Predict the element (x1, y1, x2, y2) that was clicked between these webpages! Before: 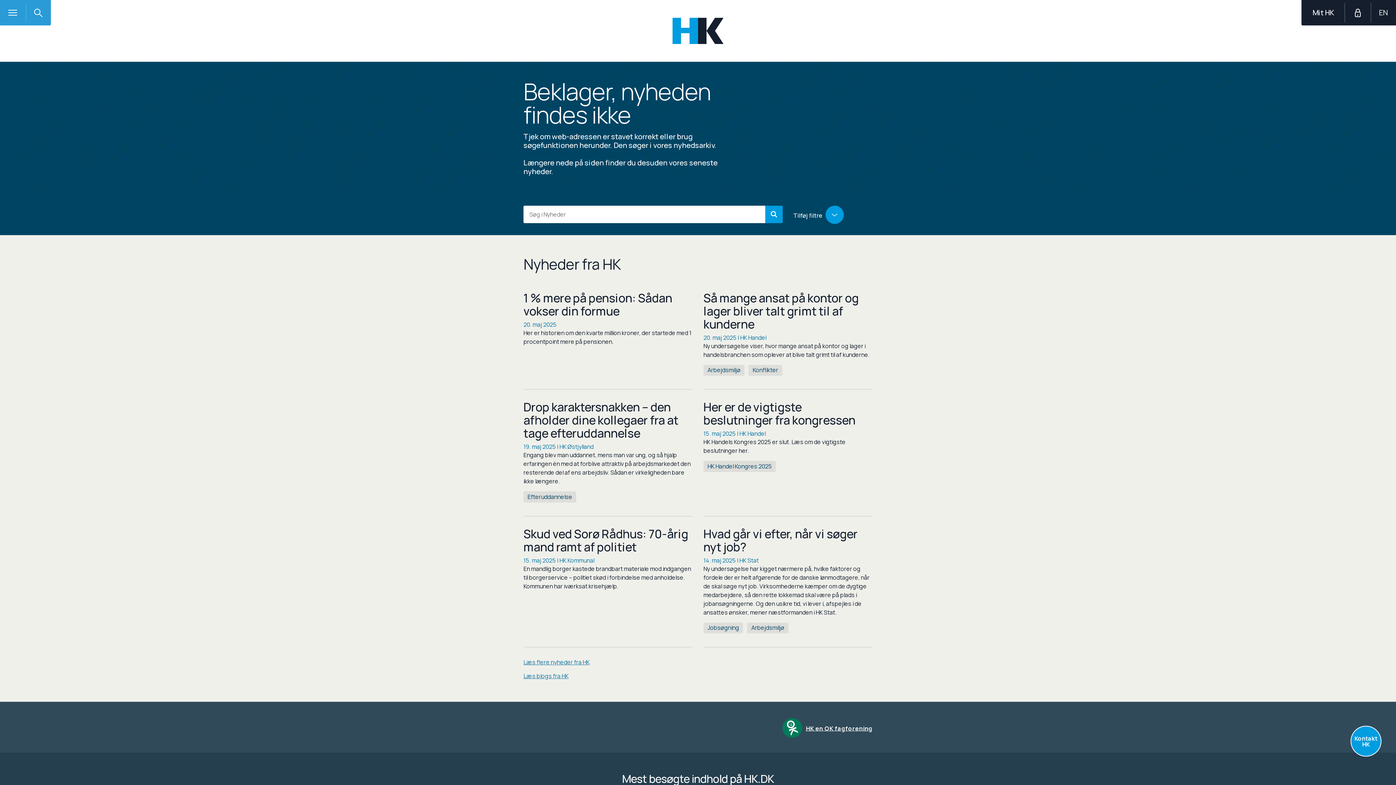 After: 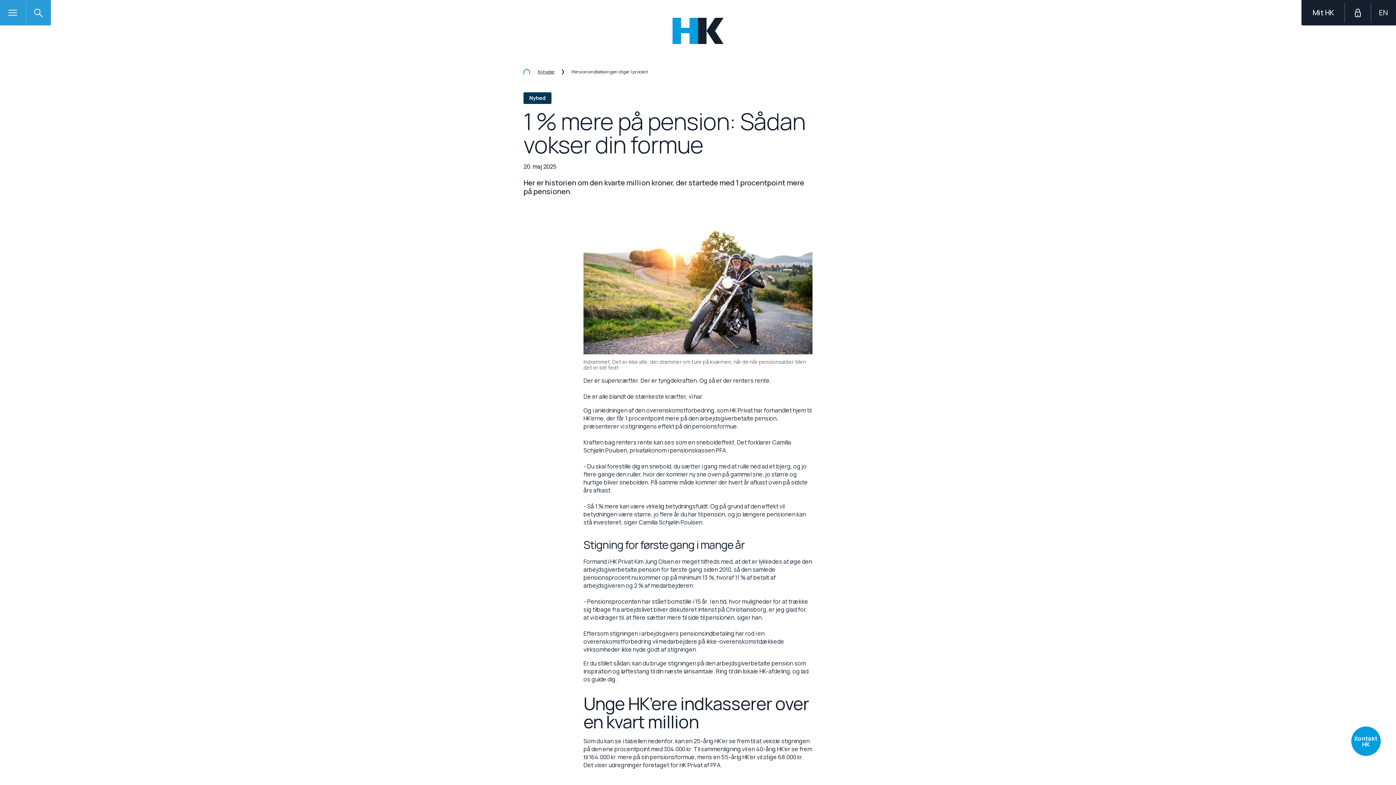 Action: label: Her er historien om den kvarte million kroner, der startede med 1 procentpoint mere på pensionen. bbox: (523, 320, 692, 346)